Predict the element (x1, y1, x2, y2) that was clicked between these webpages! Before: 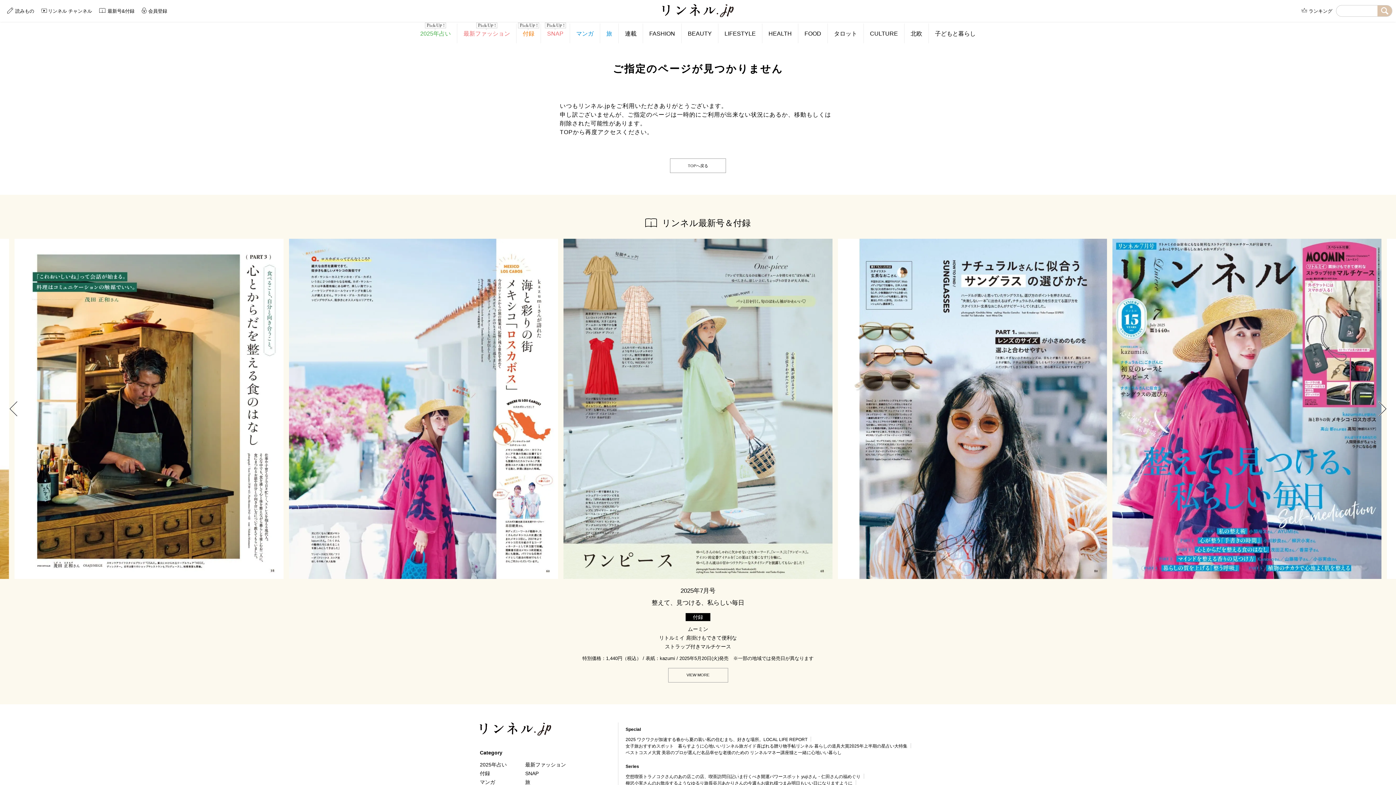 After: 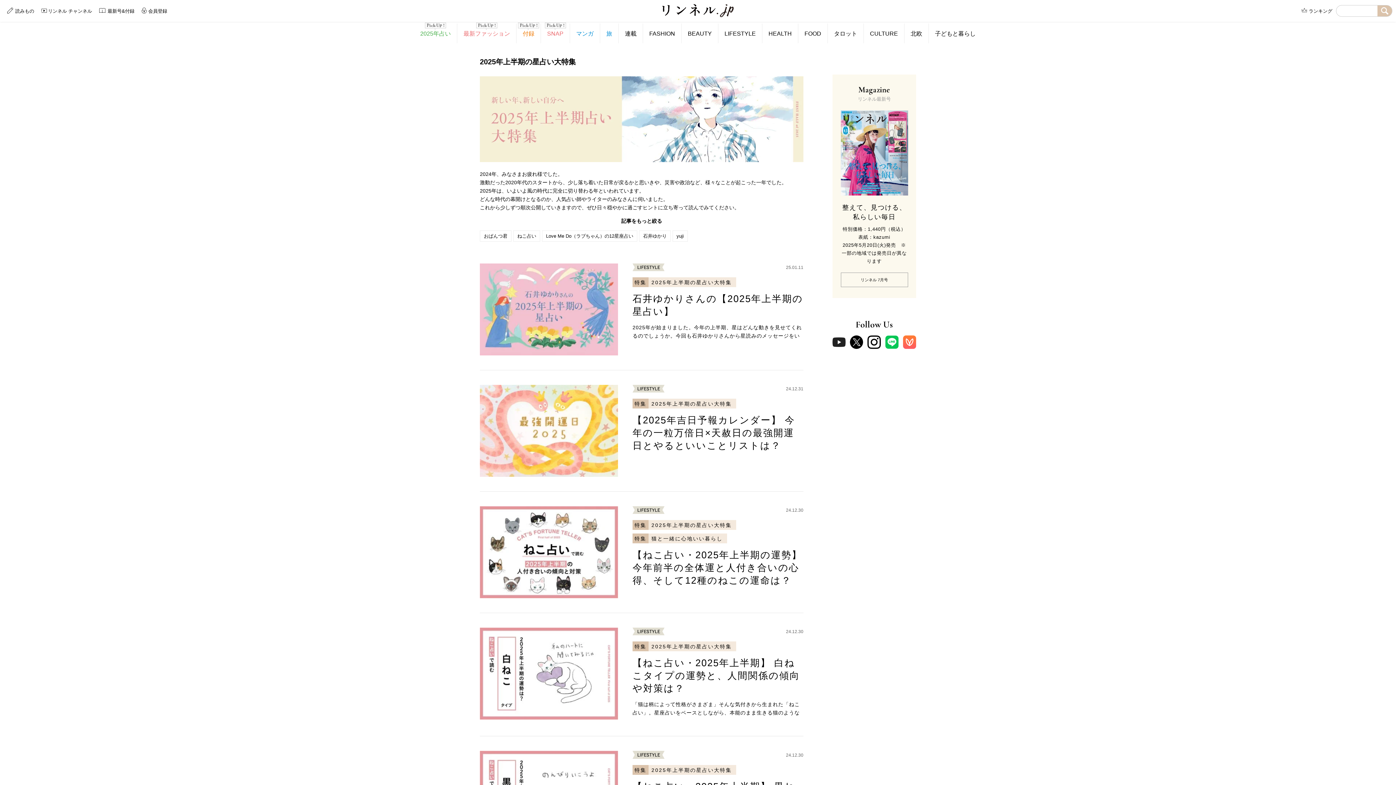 Action: bbox: (420, 29, 450, 37) label: 2025年占い